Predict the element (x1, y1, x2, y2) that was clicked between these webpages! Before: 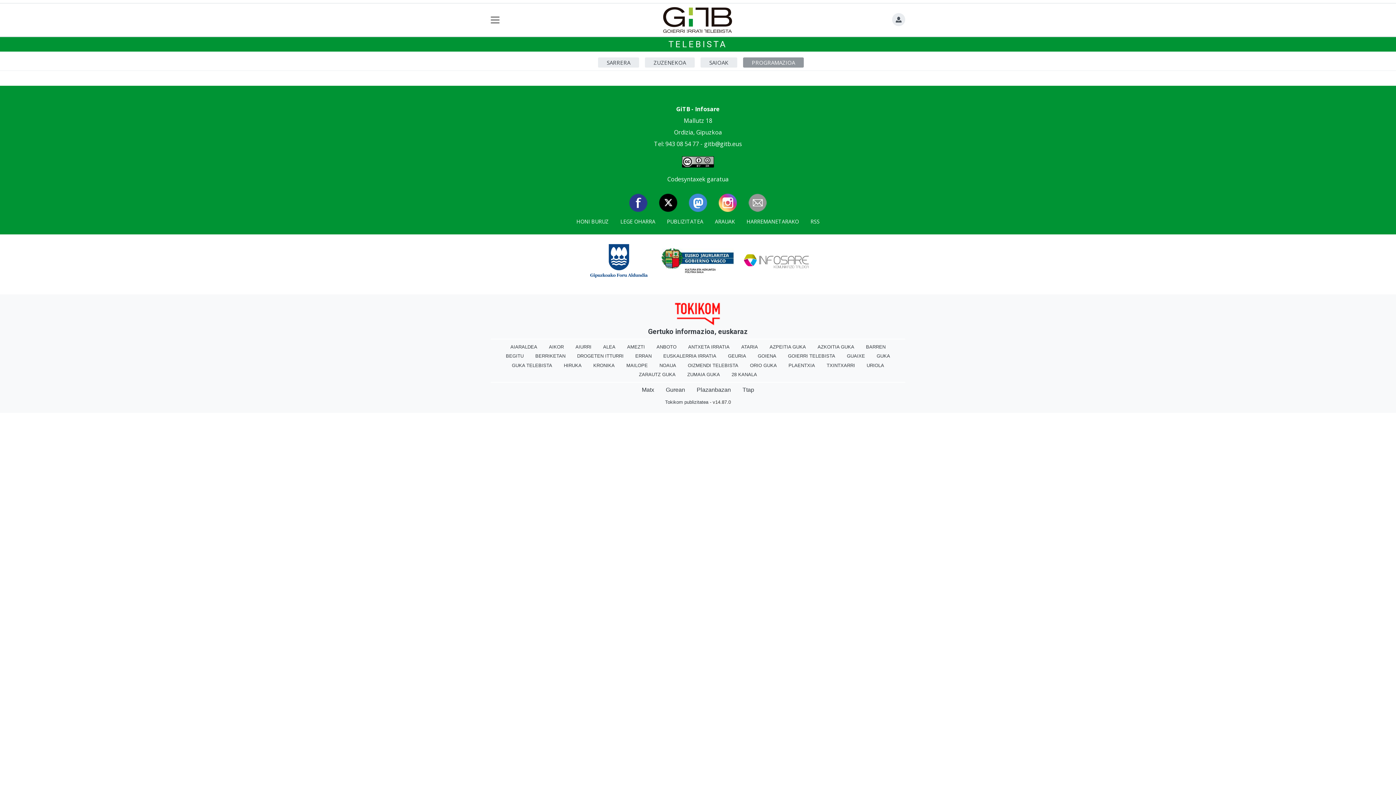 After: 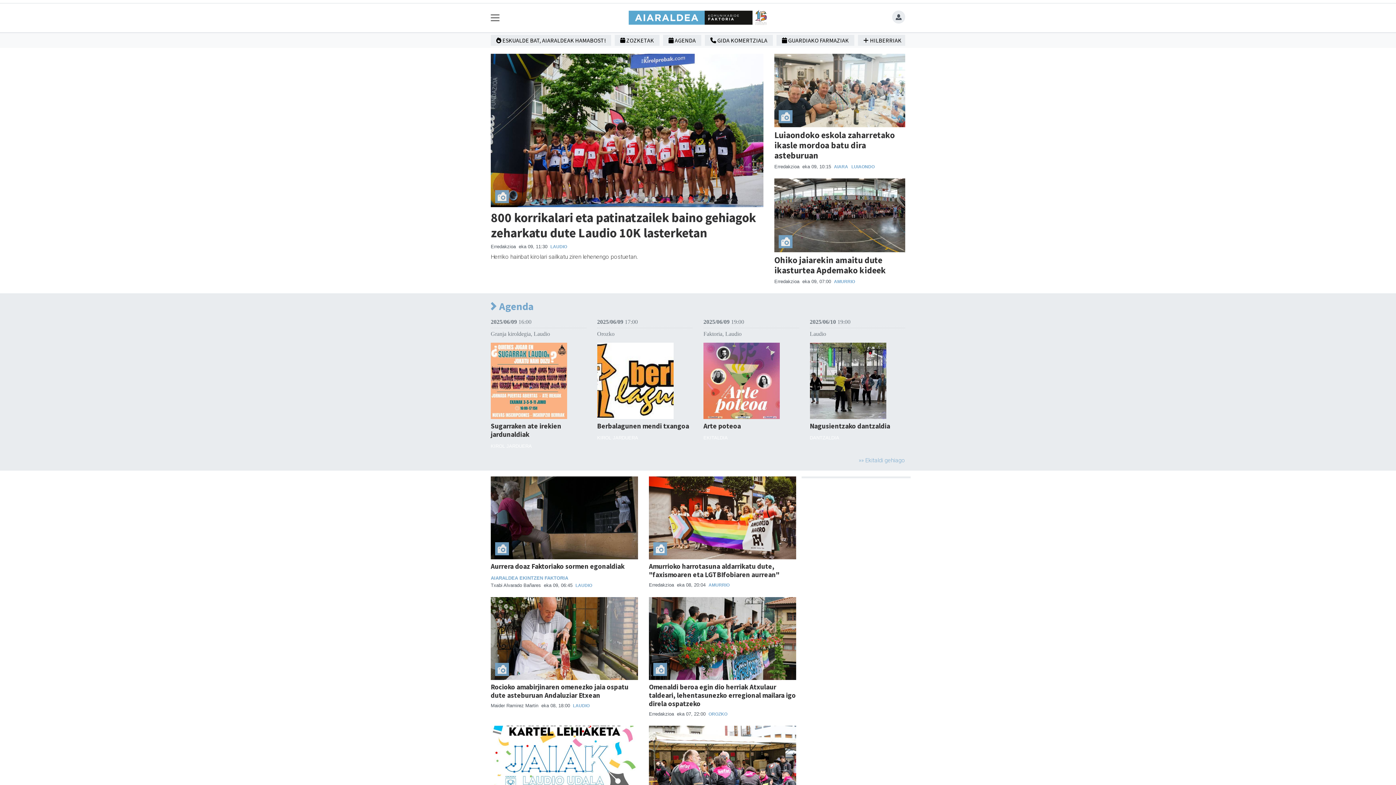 Action: label: AIARALDEA bbox: (504, 342, 543, 351)